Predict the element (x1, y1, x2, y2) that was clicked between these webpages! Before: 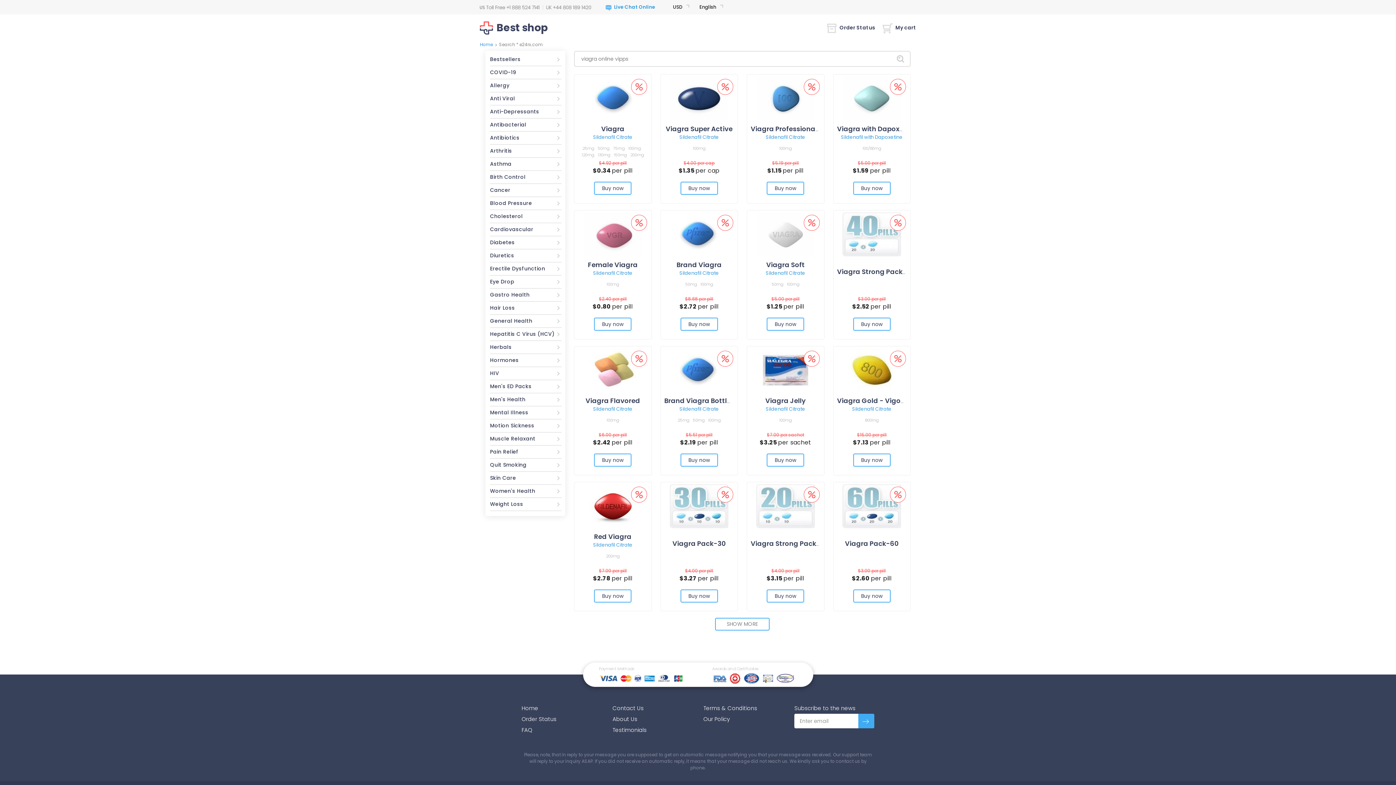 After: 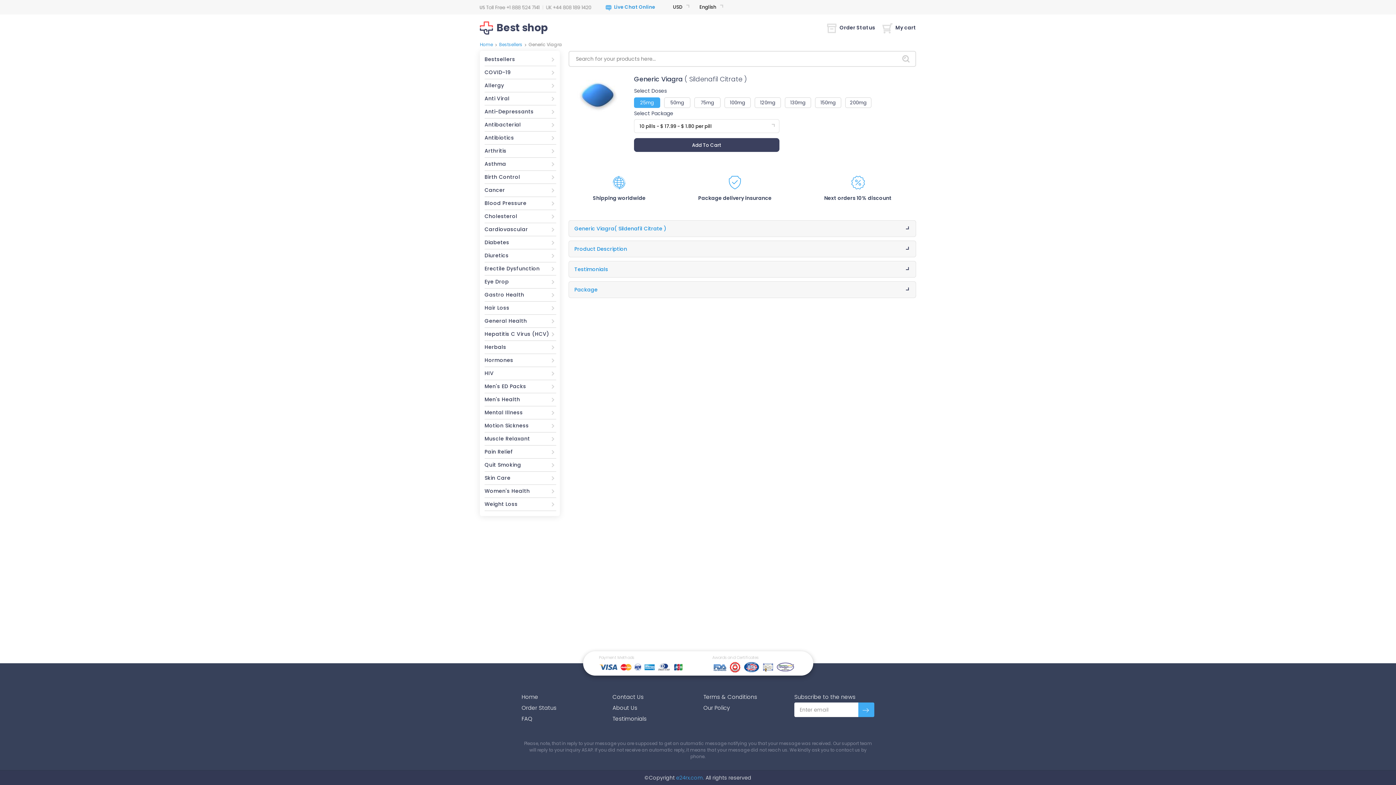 Action: label: 25mg bbox: (582, 145, 594, 151)